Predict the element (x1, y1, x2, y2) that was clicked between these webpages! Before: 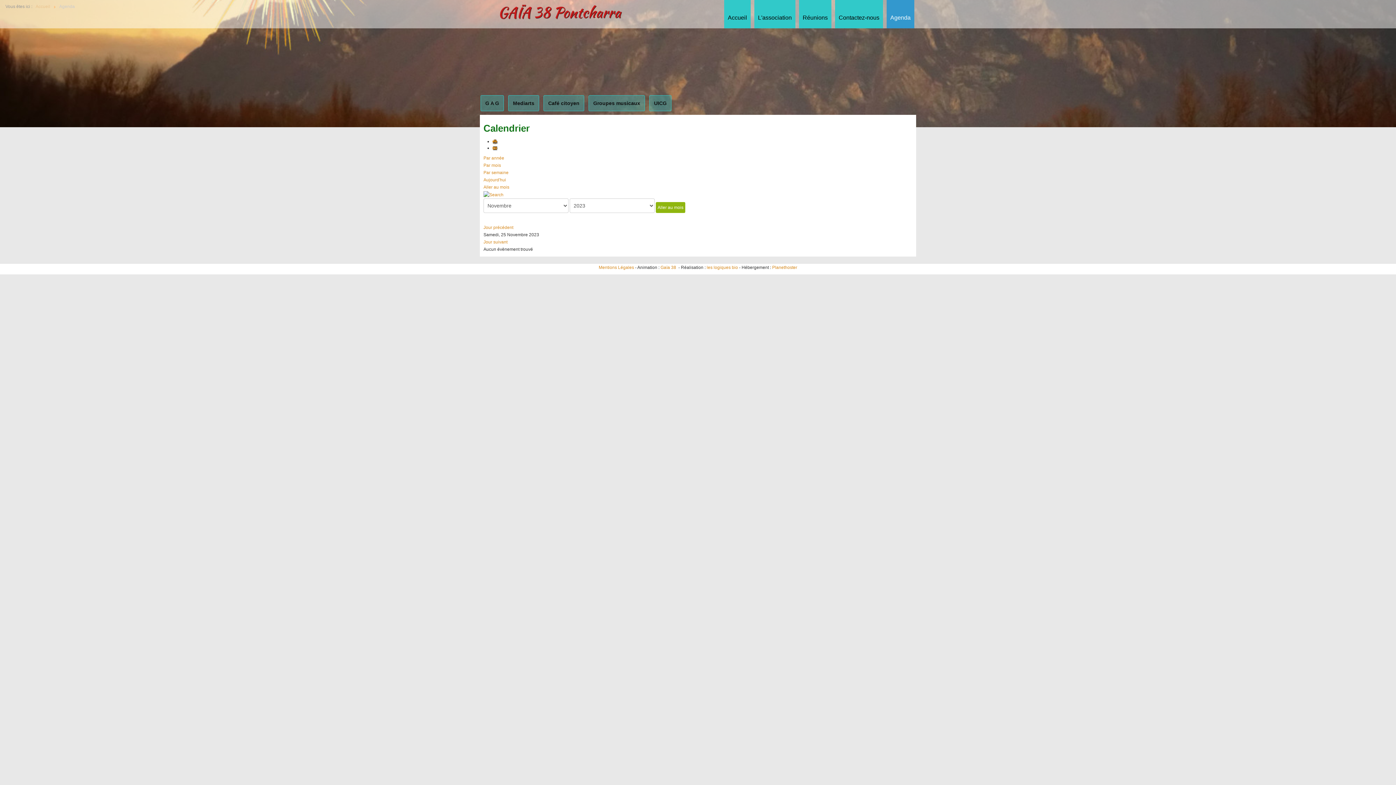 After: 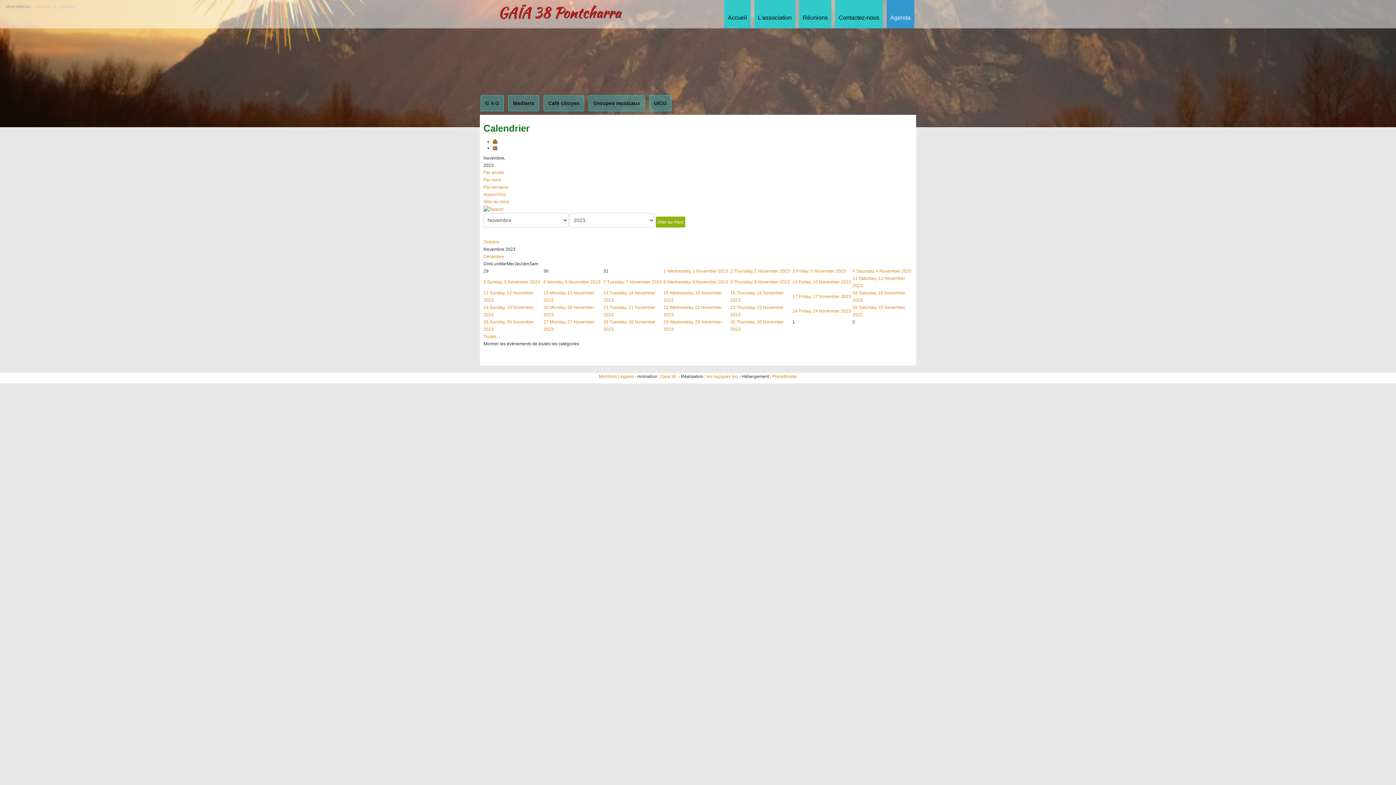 Action: label: Par mois bbox: (483, 162, 501, 168)